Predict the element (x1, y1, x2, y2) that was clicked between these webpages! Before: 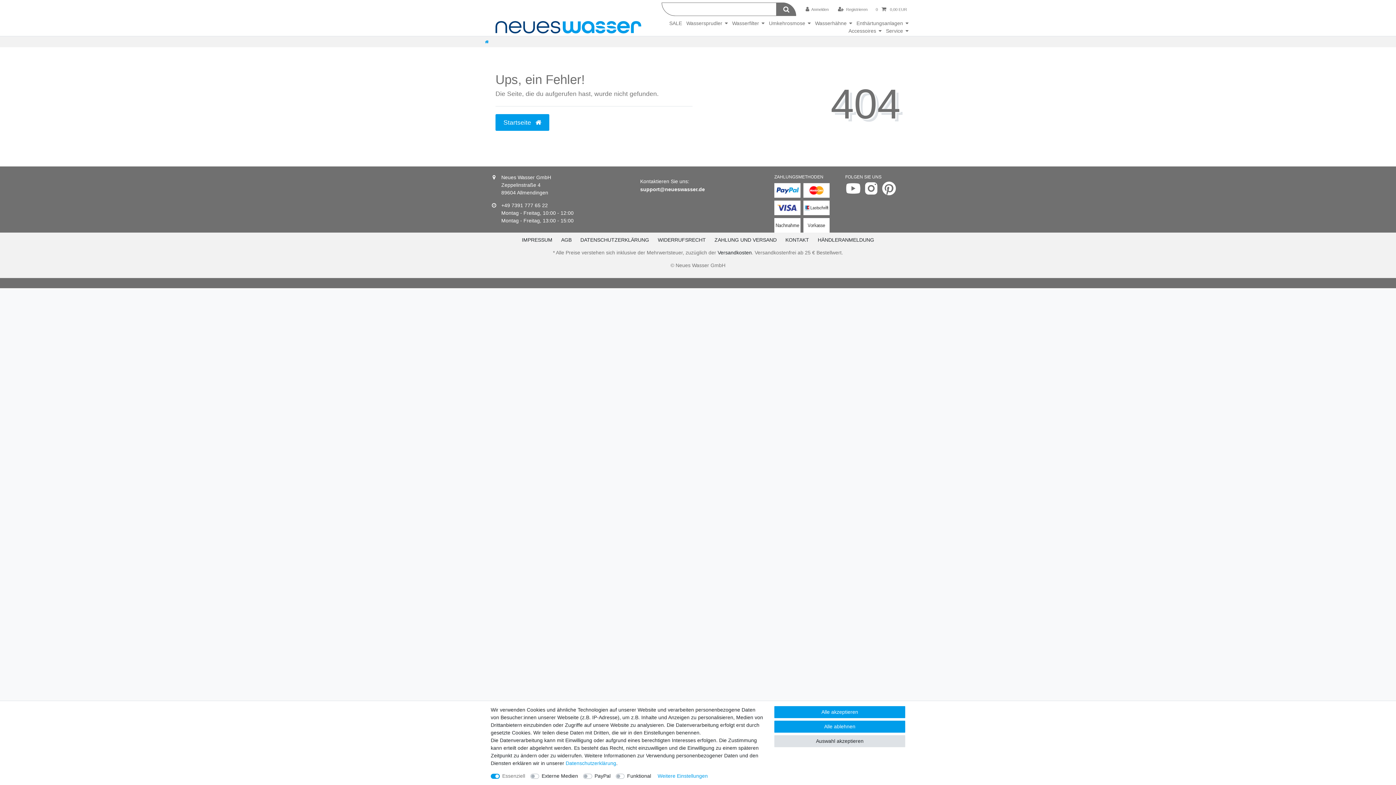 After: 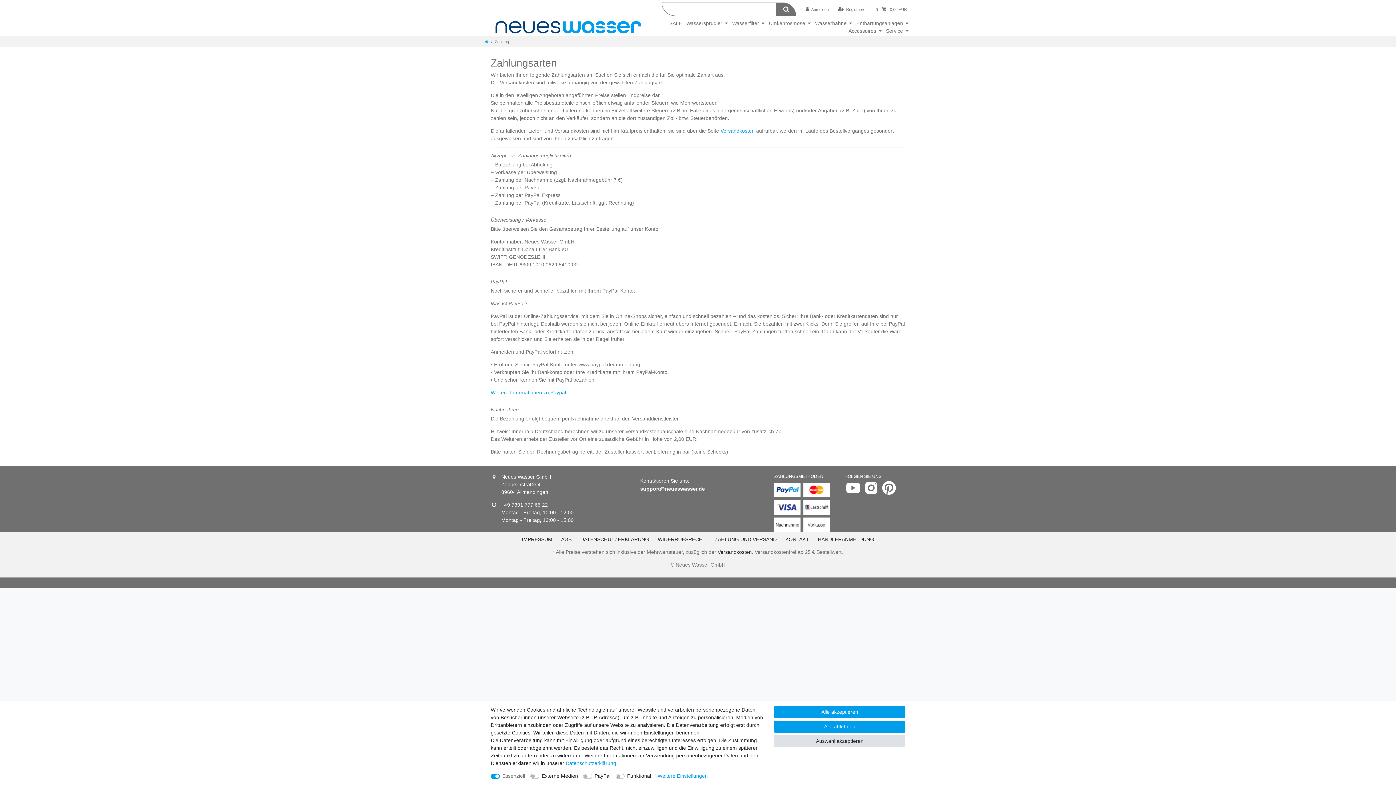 Action: label: ZAHLUNG UND VERSAND bbox: (711, 237, 780, 242)